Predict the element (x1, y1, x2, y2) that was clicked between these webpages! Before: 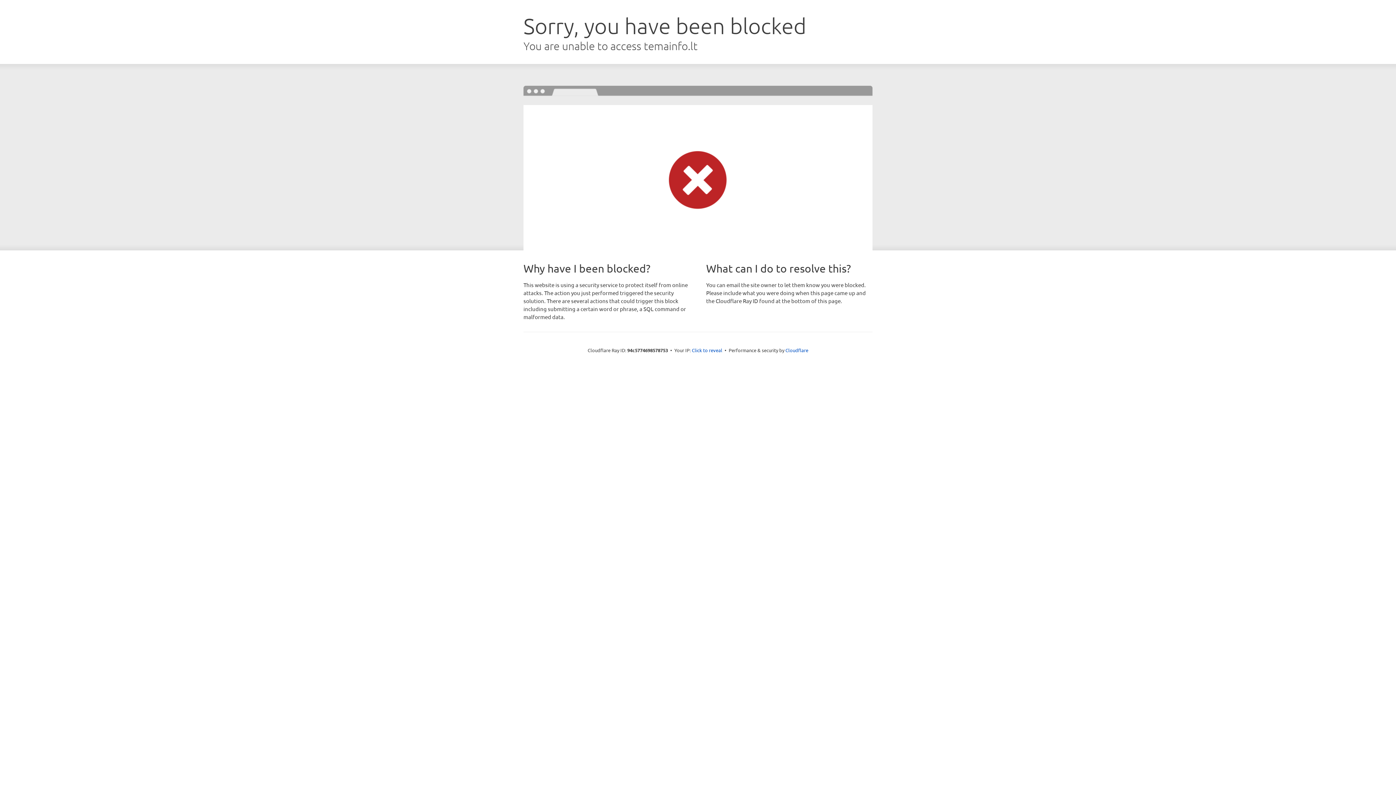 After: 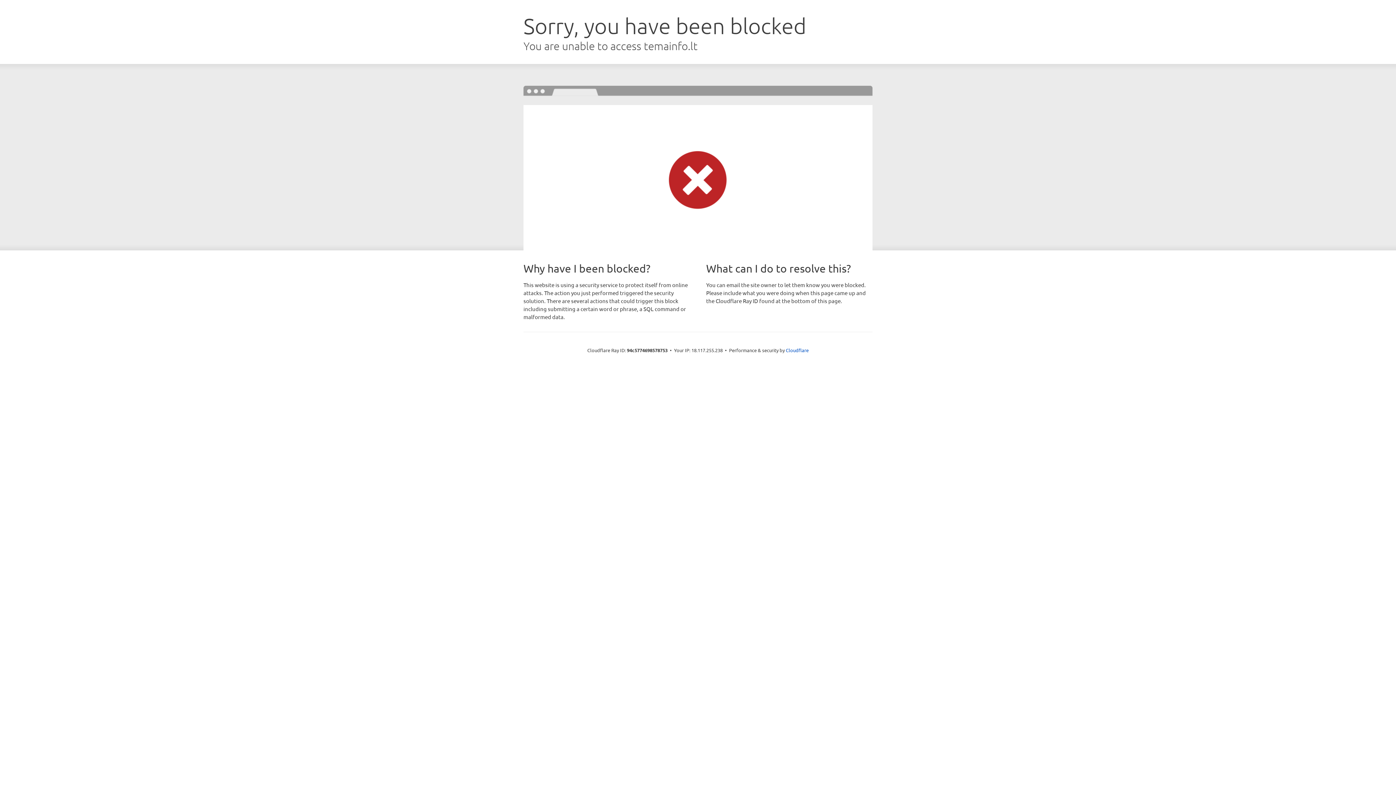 Action: bbox: (692, 346, 722, 353) label: Click to reveal